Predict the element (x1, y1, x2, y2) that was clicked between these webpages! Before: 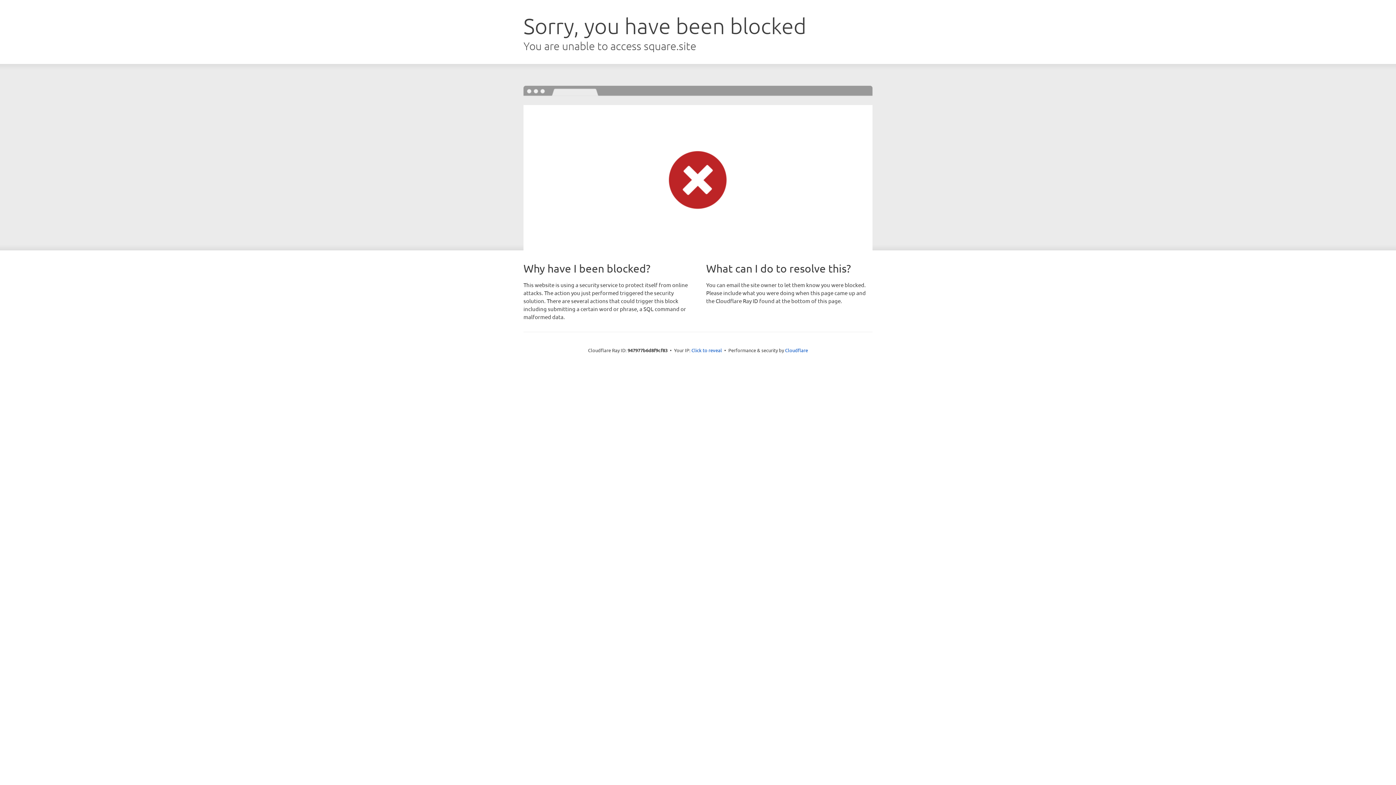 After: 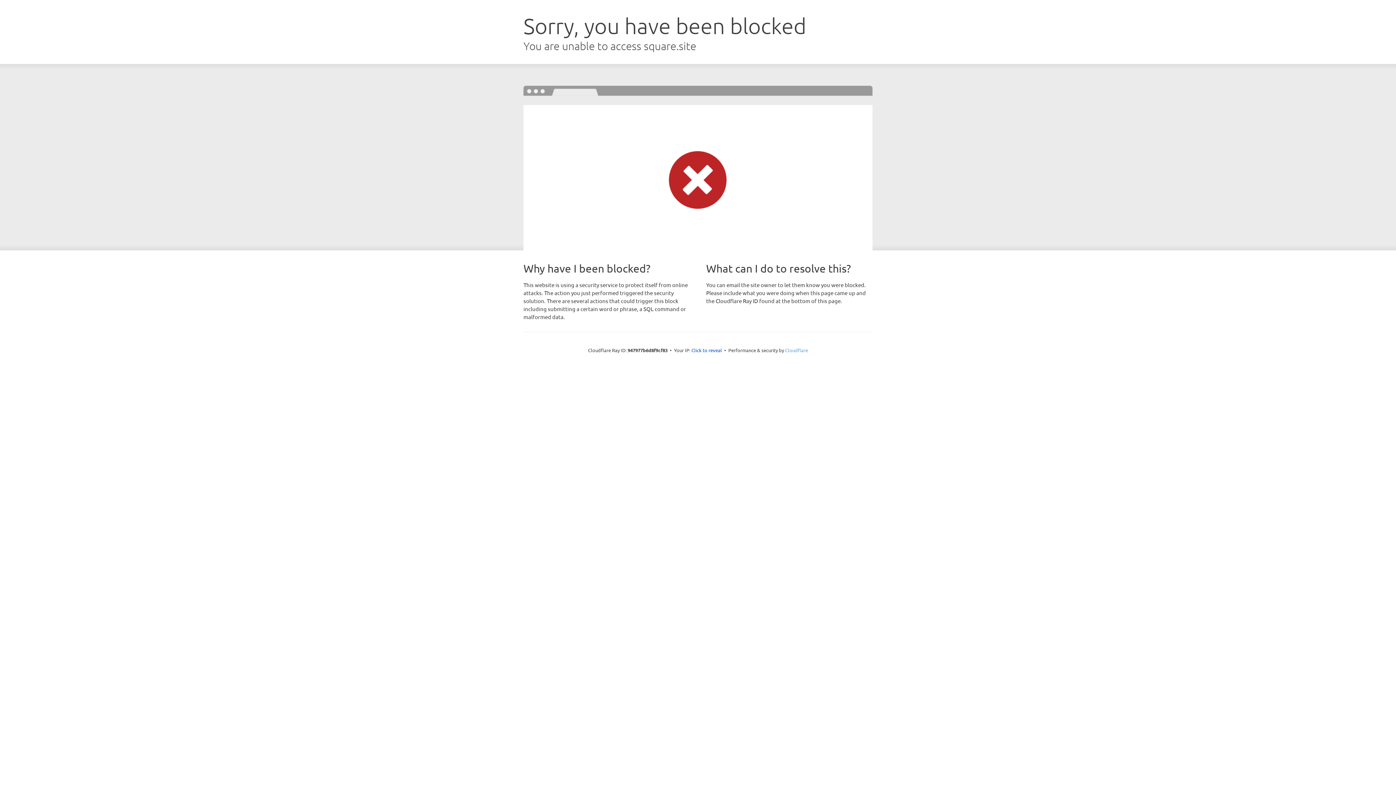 Action: label: Cloudflare bbox: (785, 347, 808, 353)